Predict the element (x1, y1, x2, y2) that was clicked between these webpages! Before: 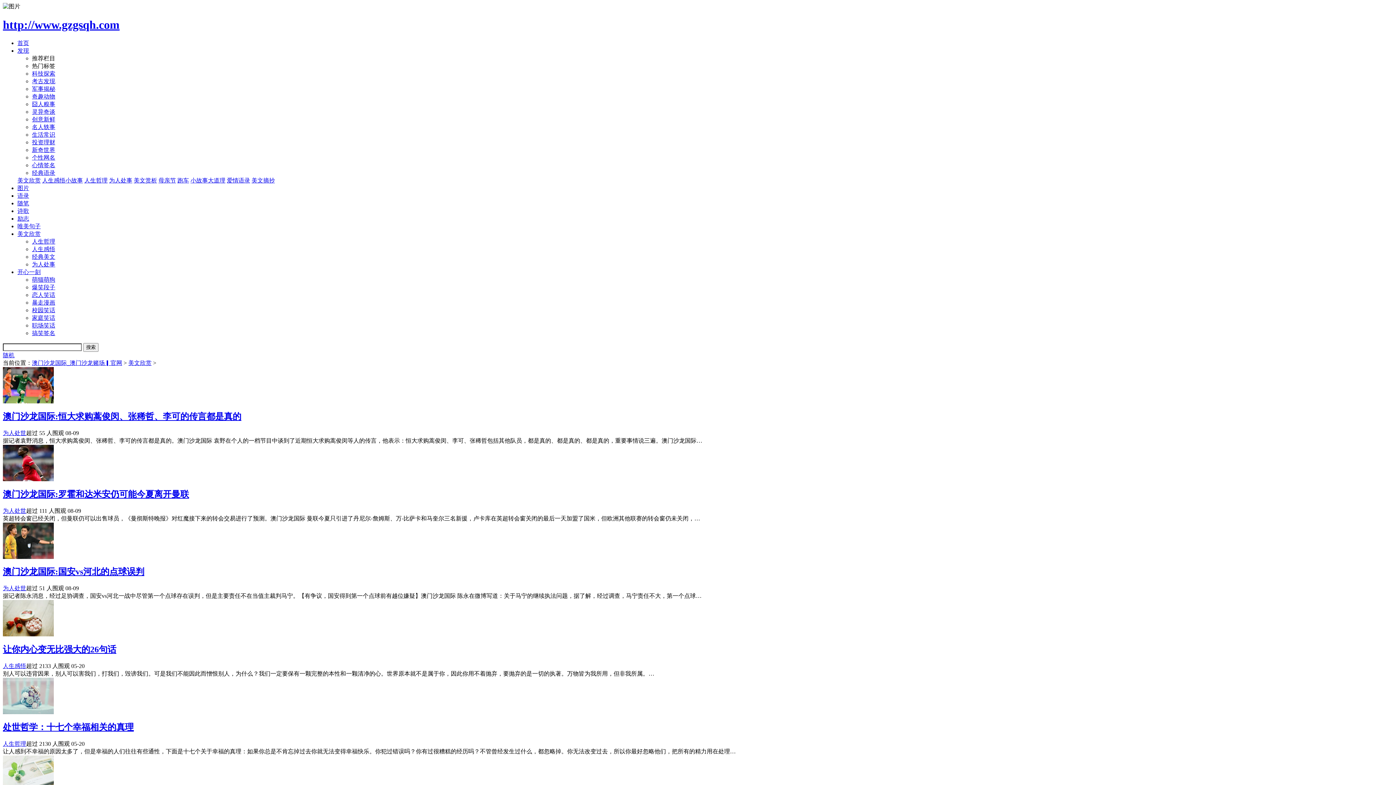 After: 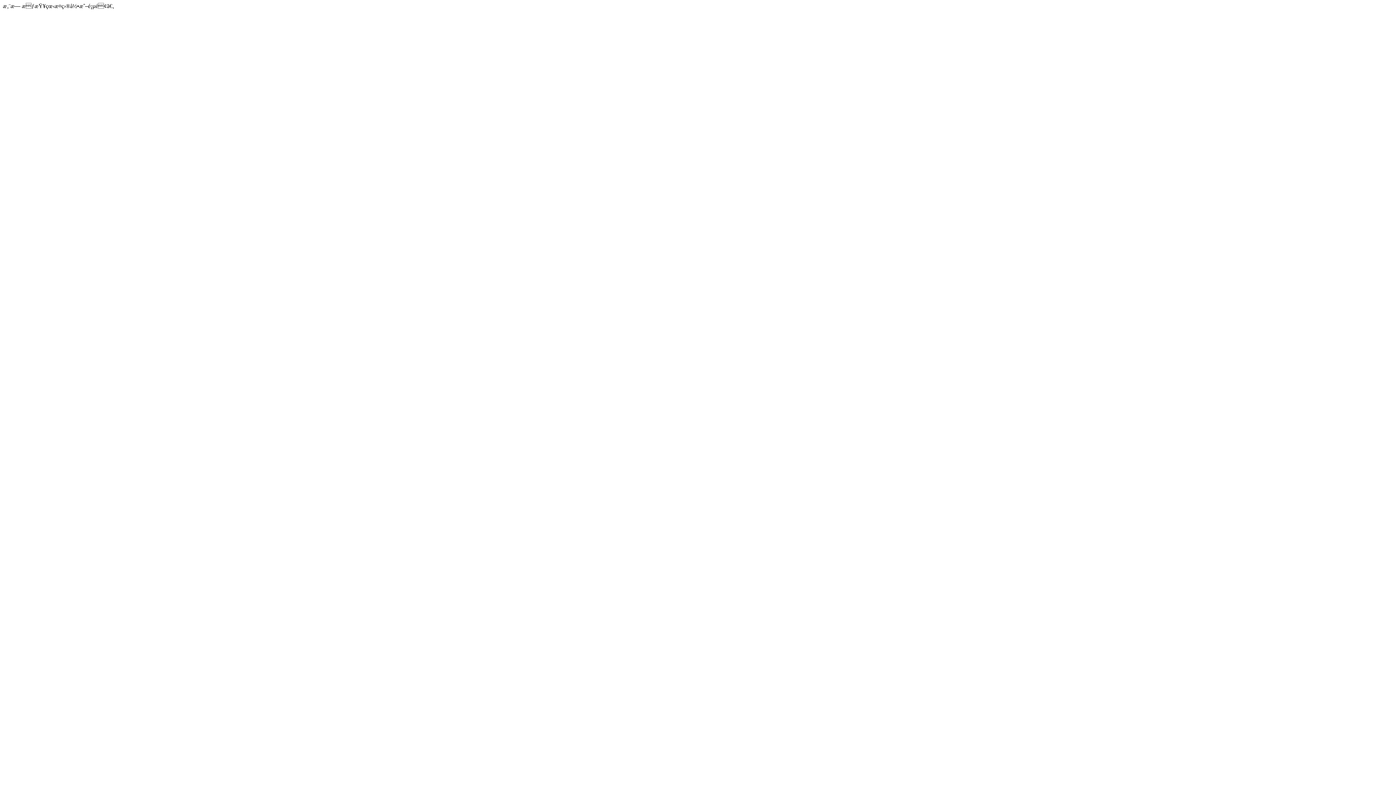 Action: label: 为人处世 bbox: (2, 430, 26, 436)